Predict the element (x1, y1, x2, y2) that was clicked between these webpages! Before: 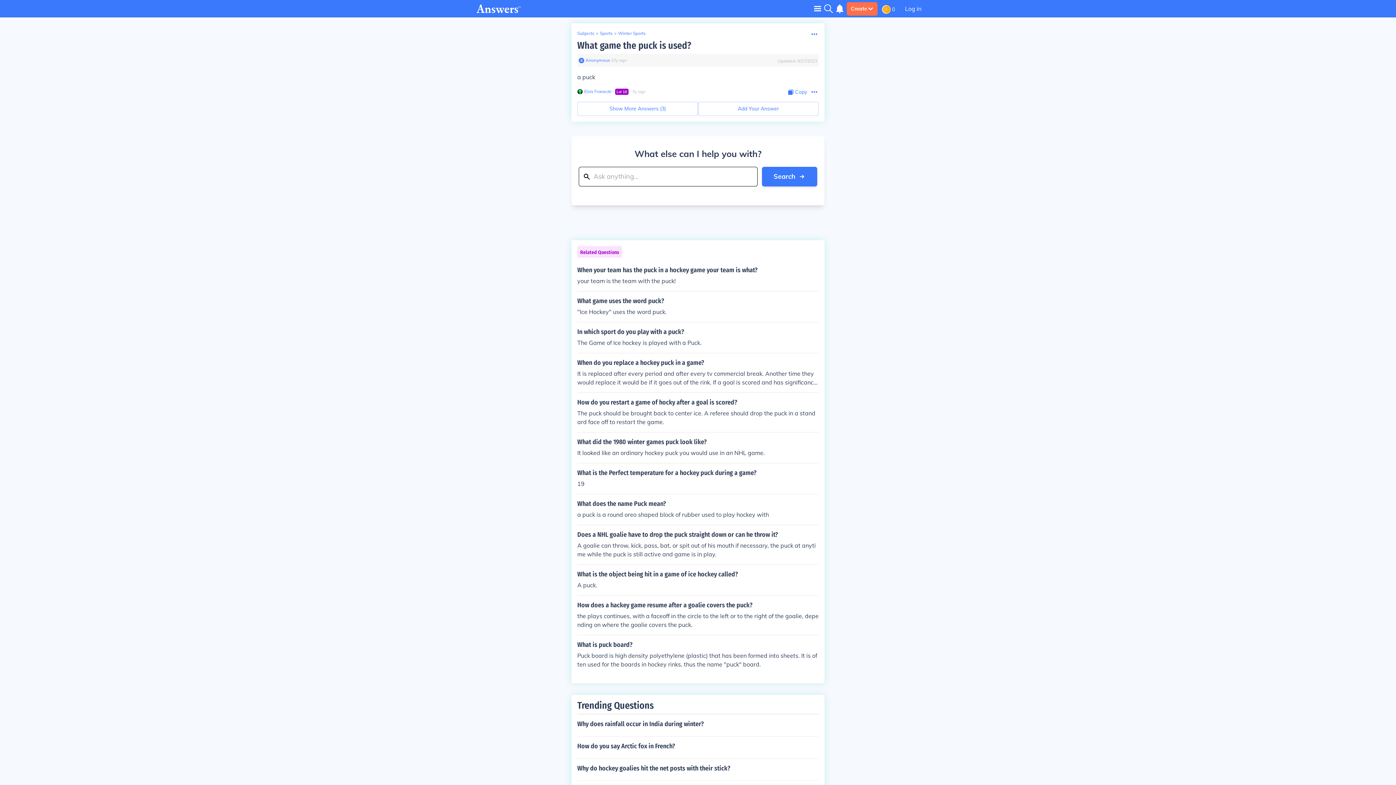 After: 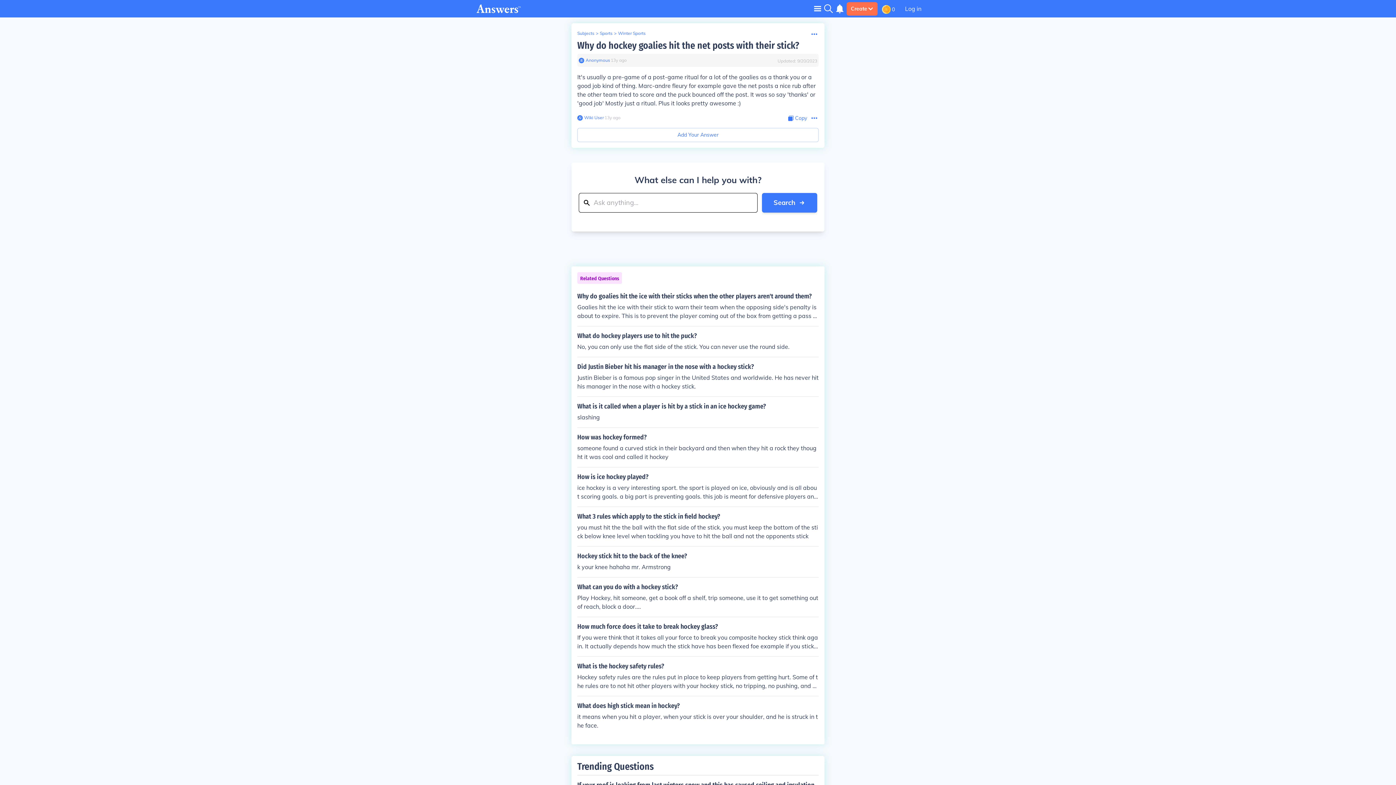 Action: bbox: (577, 758, 818, 778) label: Why do hockey goalies hit the net posts with their stick?